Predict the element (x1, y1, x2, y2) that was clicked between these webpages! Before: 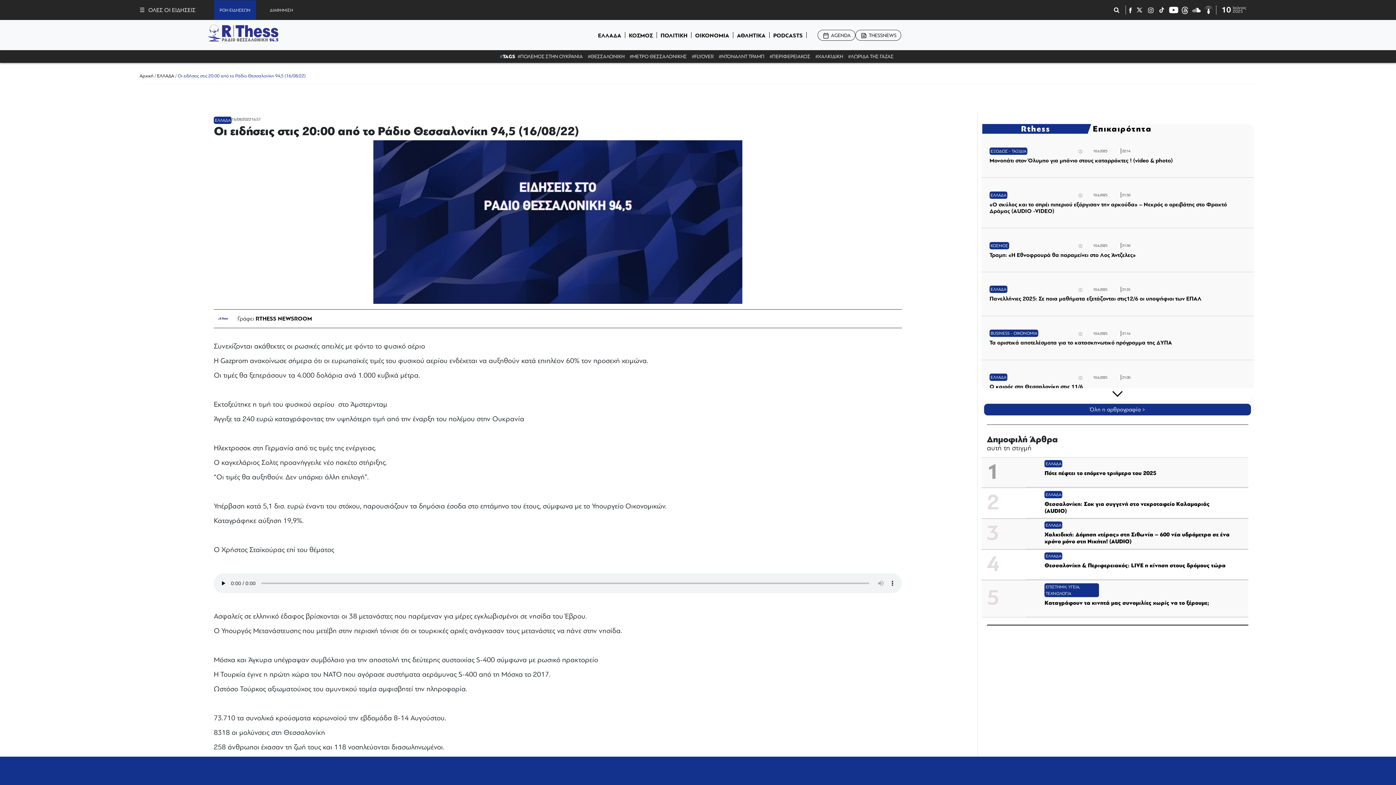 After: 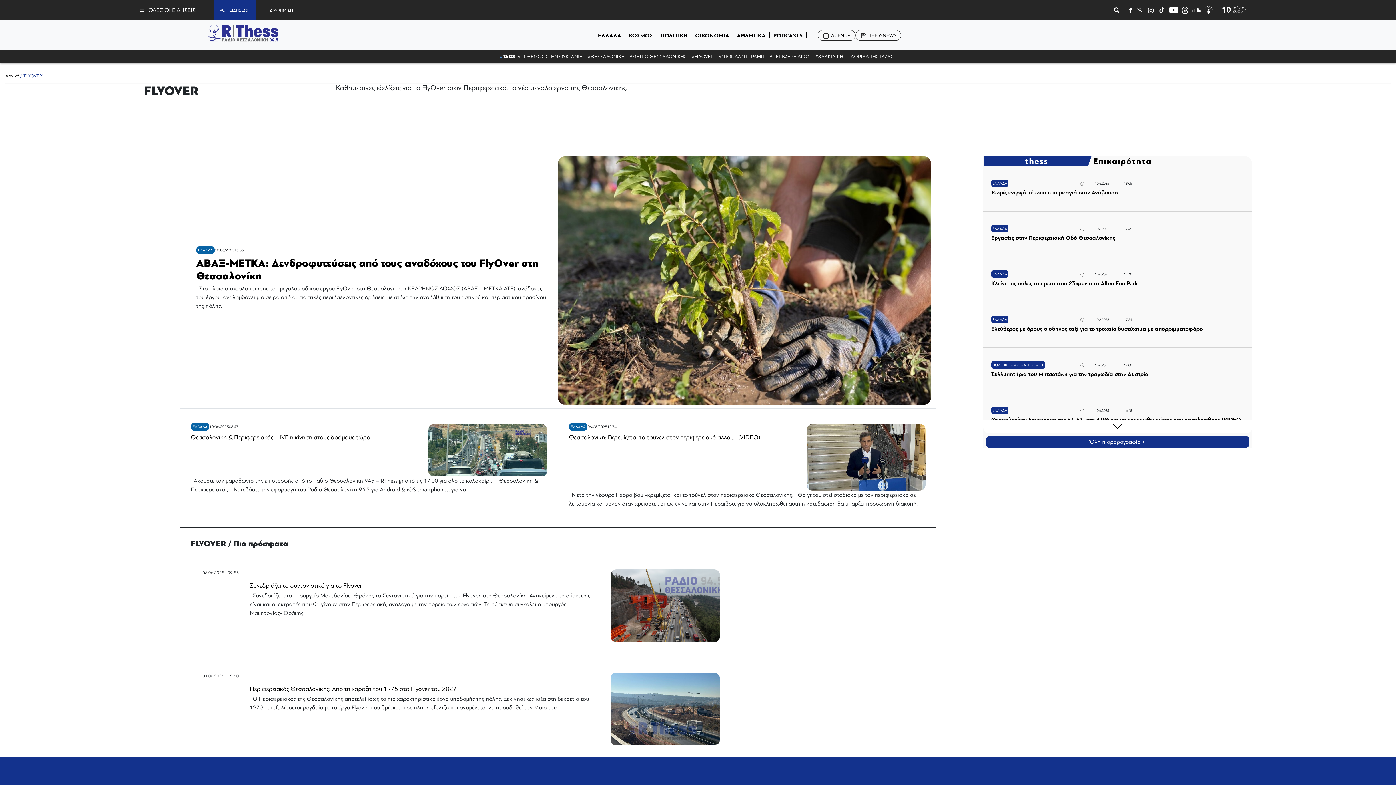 Action: bbox: (689, 50, 716, 63) label: #FLYOVER